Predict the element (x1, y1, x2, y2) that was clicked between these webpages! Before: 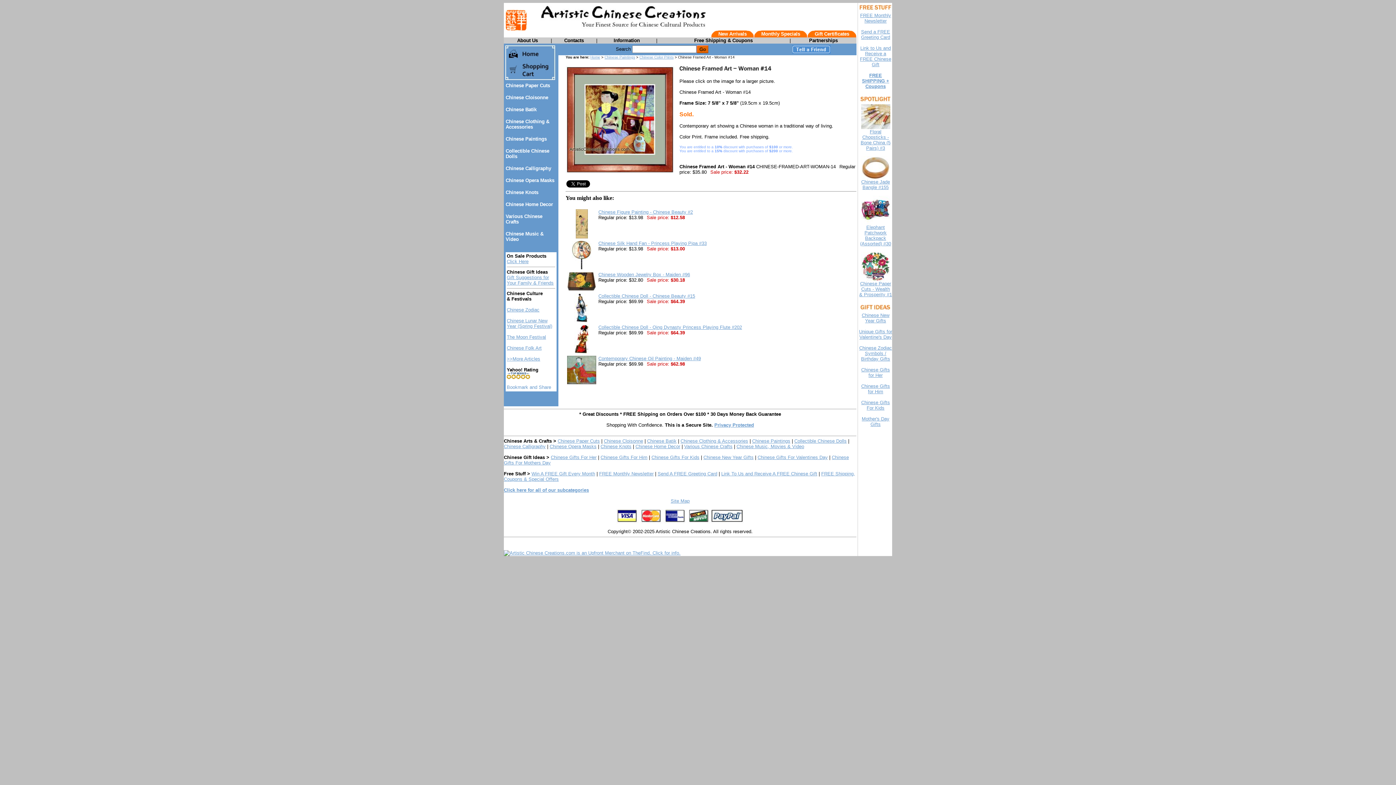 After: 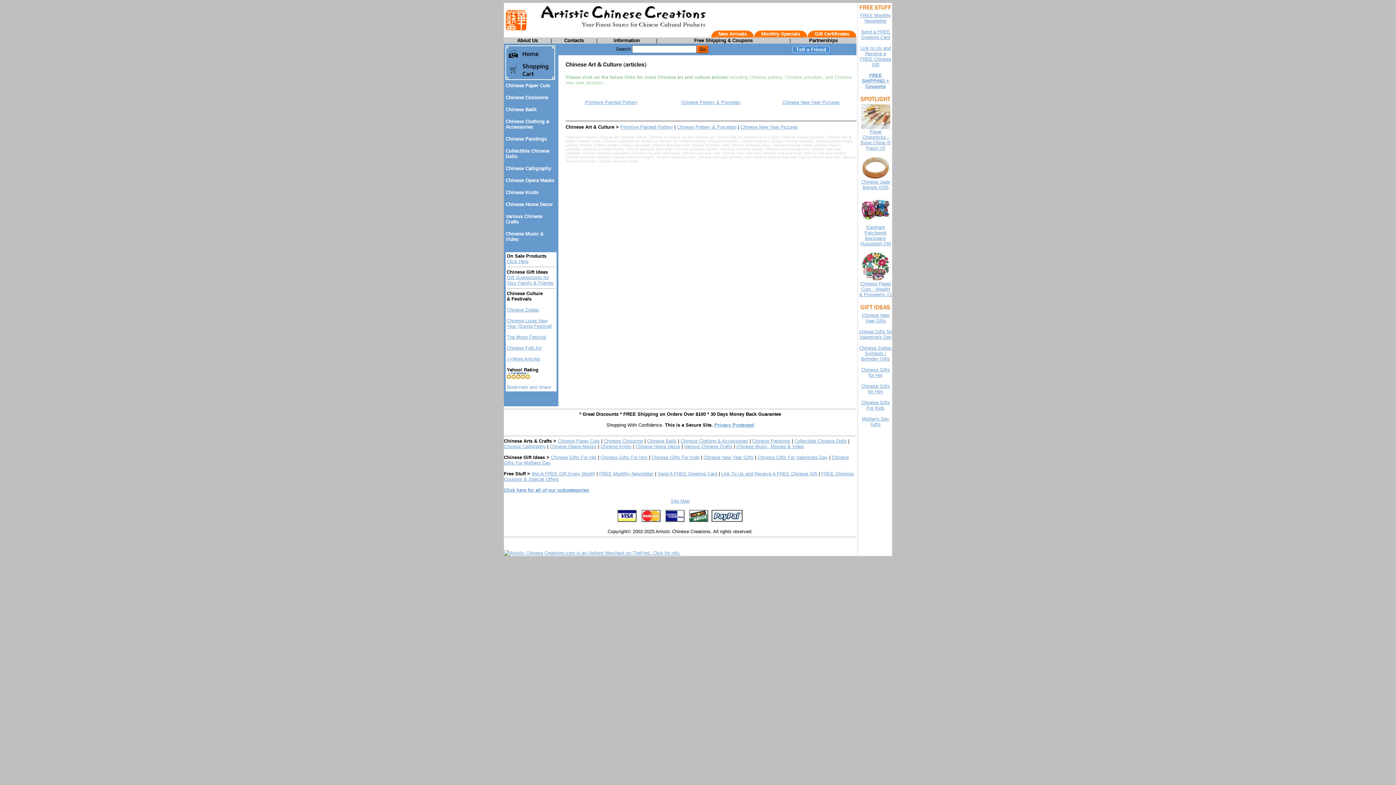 Action: bbox: (506, 356, 540, 361) label: >>More Articles